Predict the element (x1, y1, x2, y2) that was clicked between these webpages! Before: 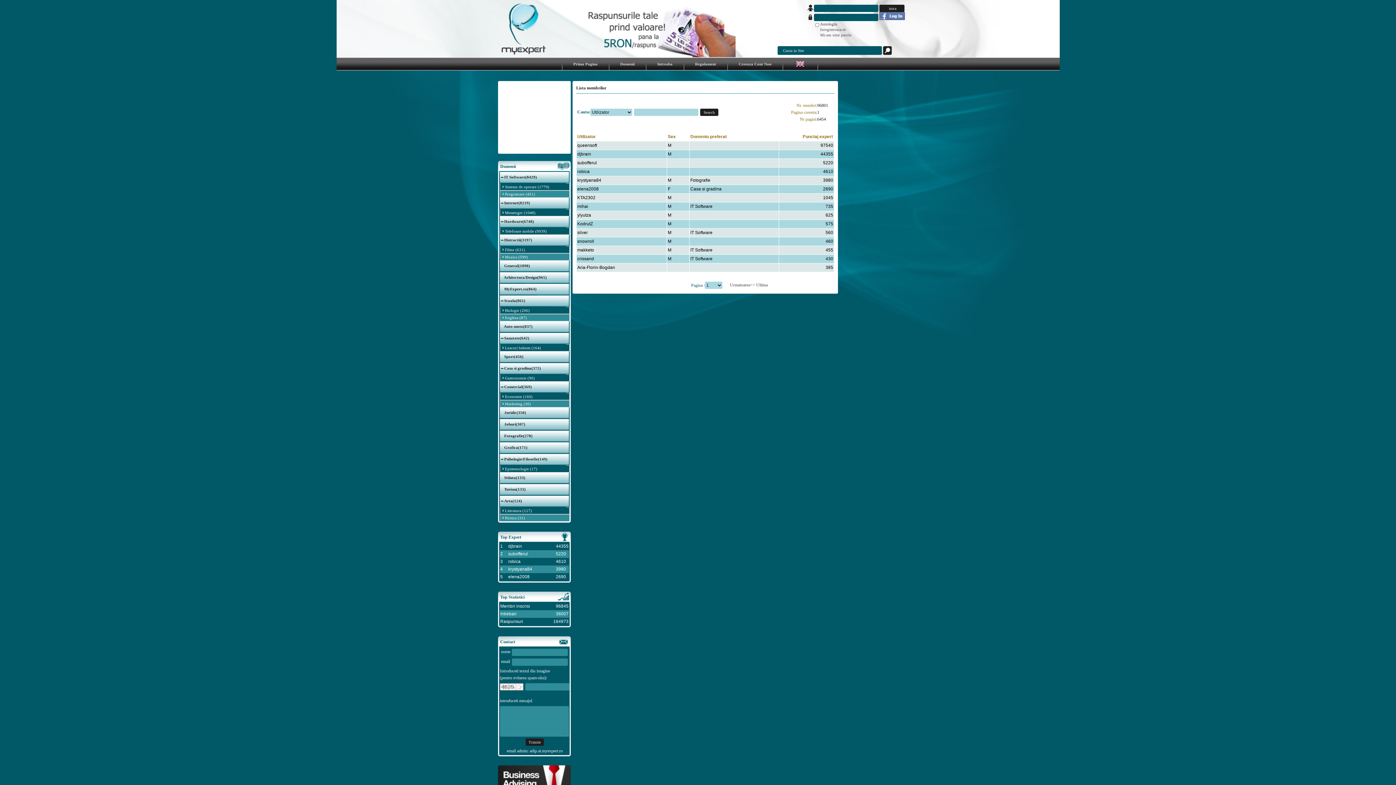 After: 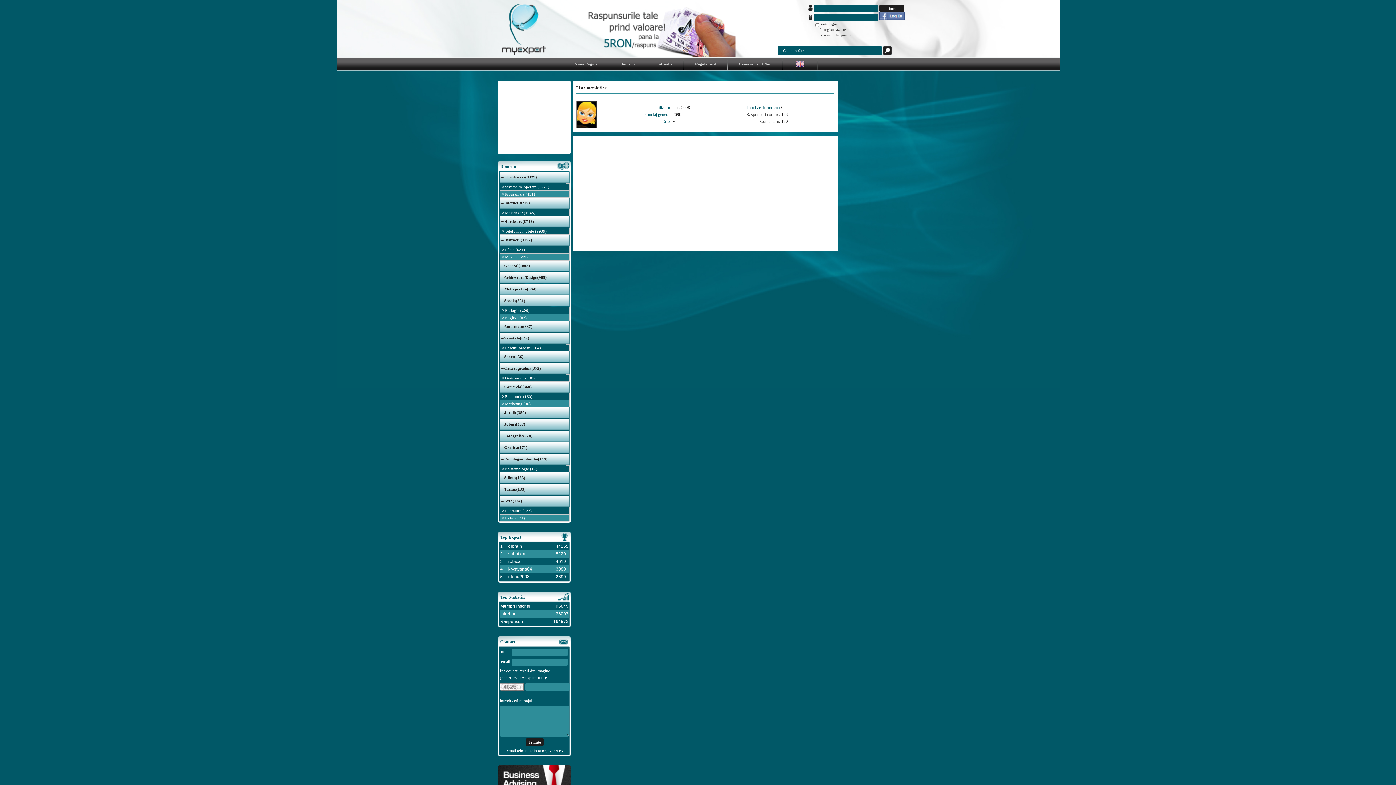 Action: label: elena2008 bbox: (508, 574, 529, 579)